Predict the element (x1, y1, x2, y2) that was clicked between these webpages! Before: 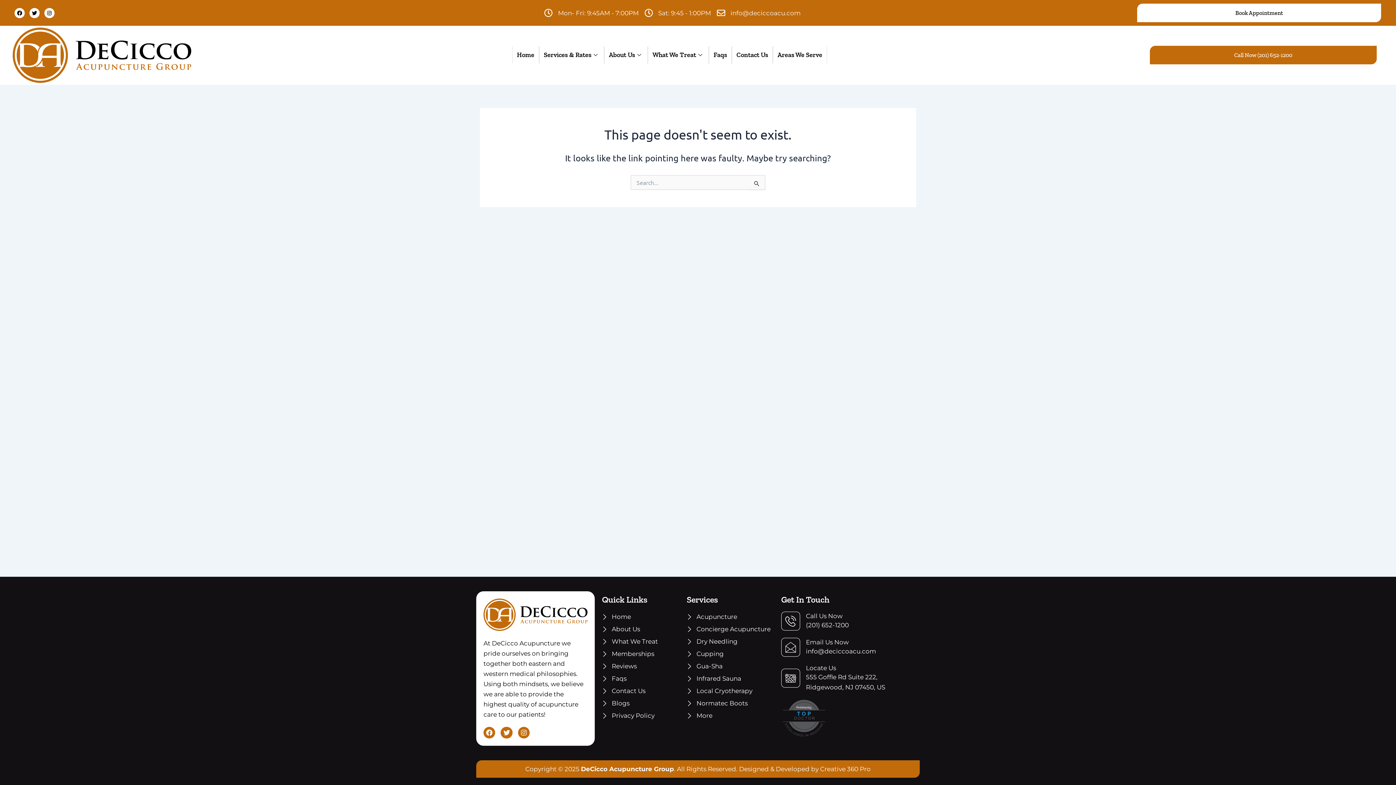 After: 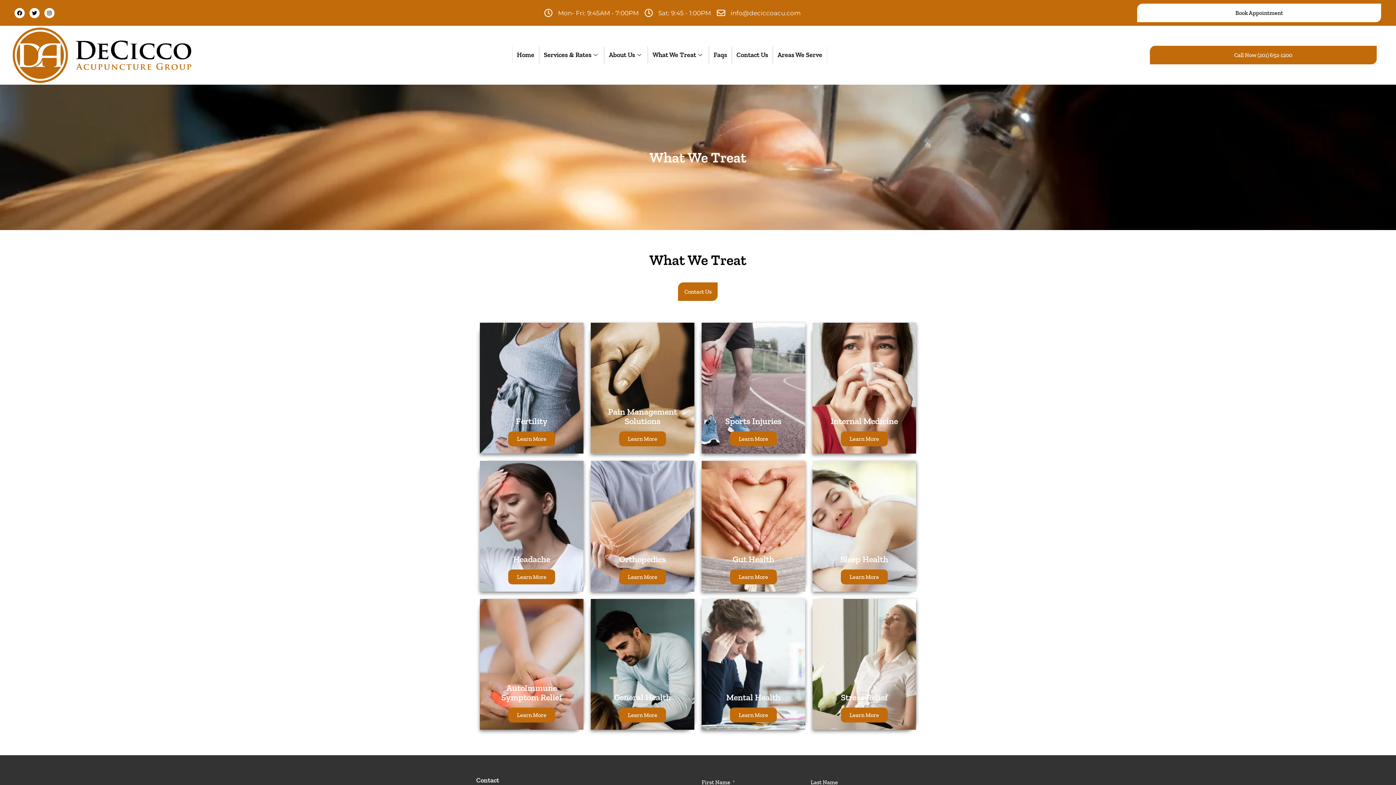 Action: bbox: (647, 46, 709, 63) label: What We Treat